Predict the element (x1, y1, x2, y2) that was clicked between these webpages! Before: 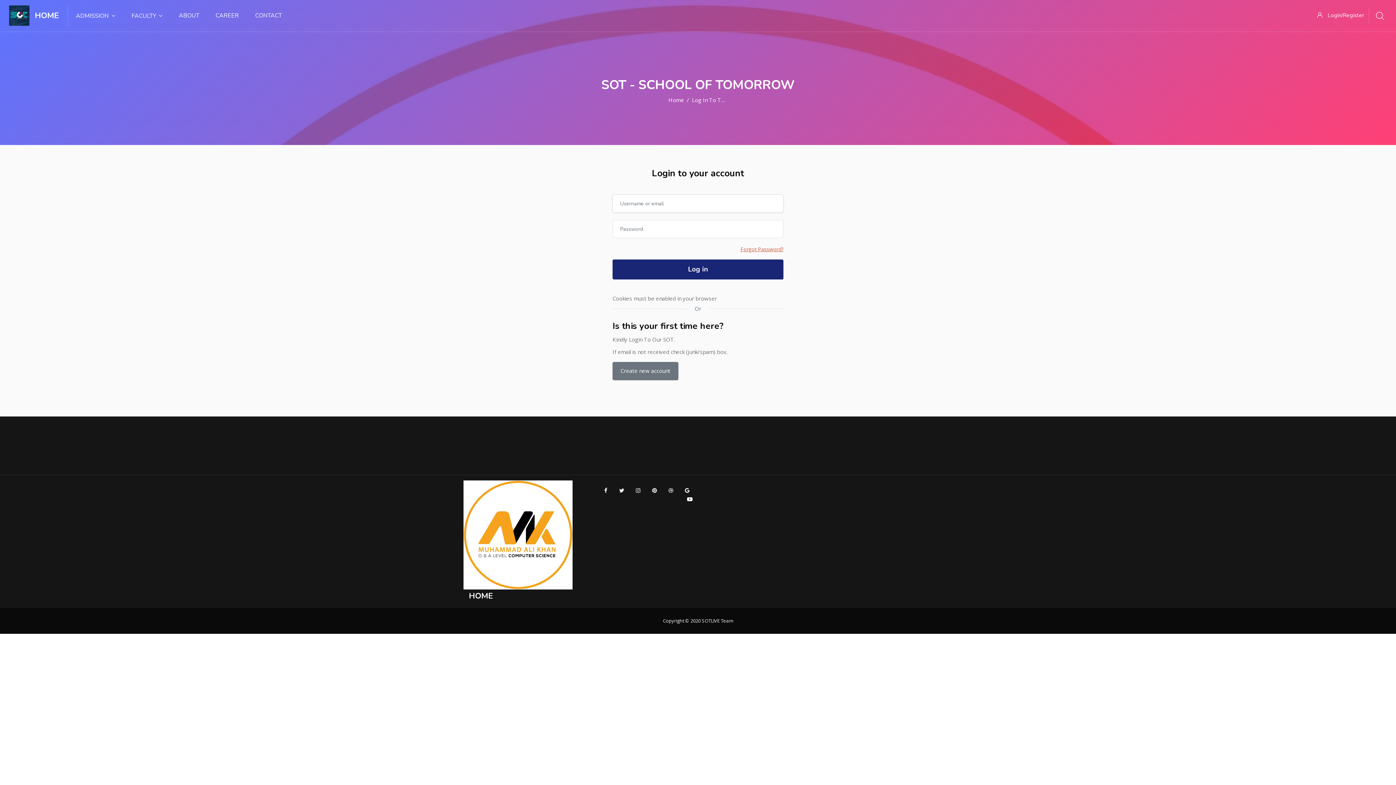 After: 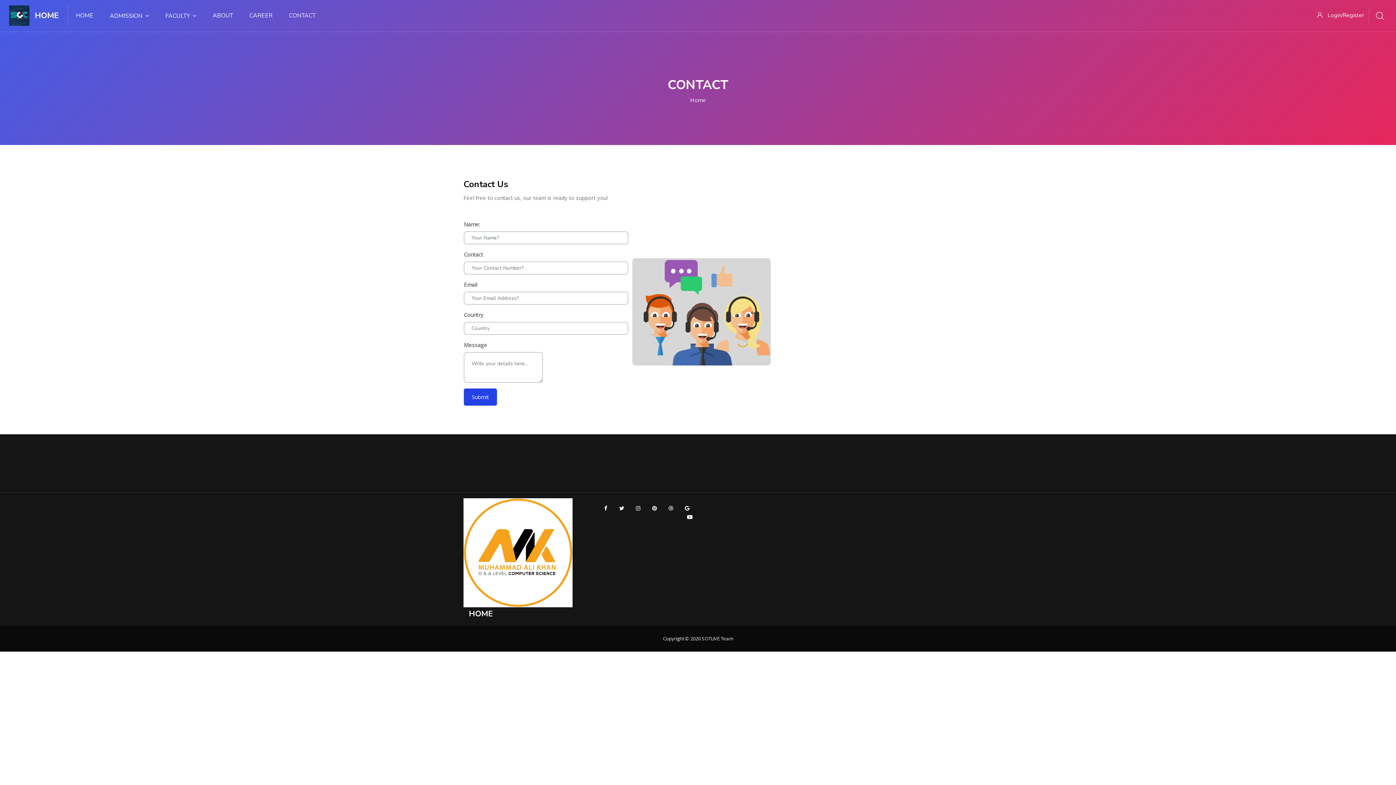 Action: label: CONTACT bbox: (251, 0, 294, 31)